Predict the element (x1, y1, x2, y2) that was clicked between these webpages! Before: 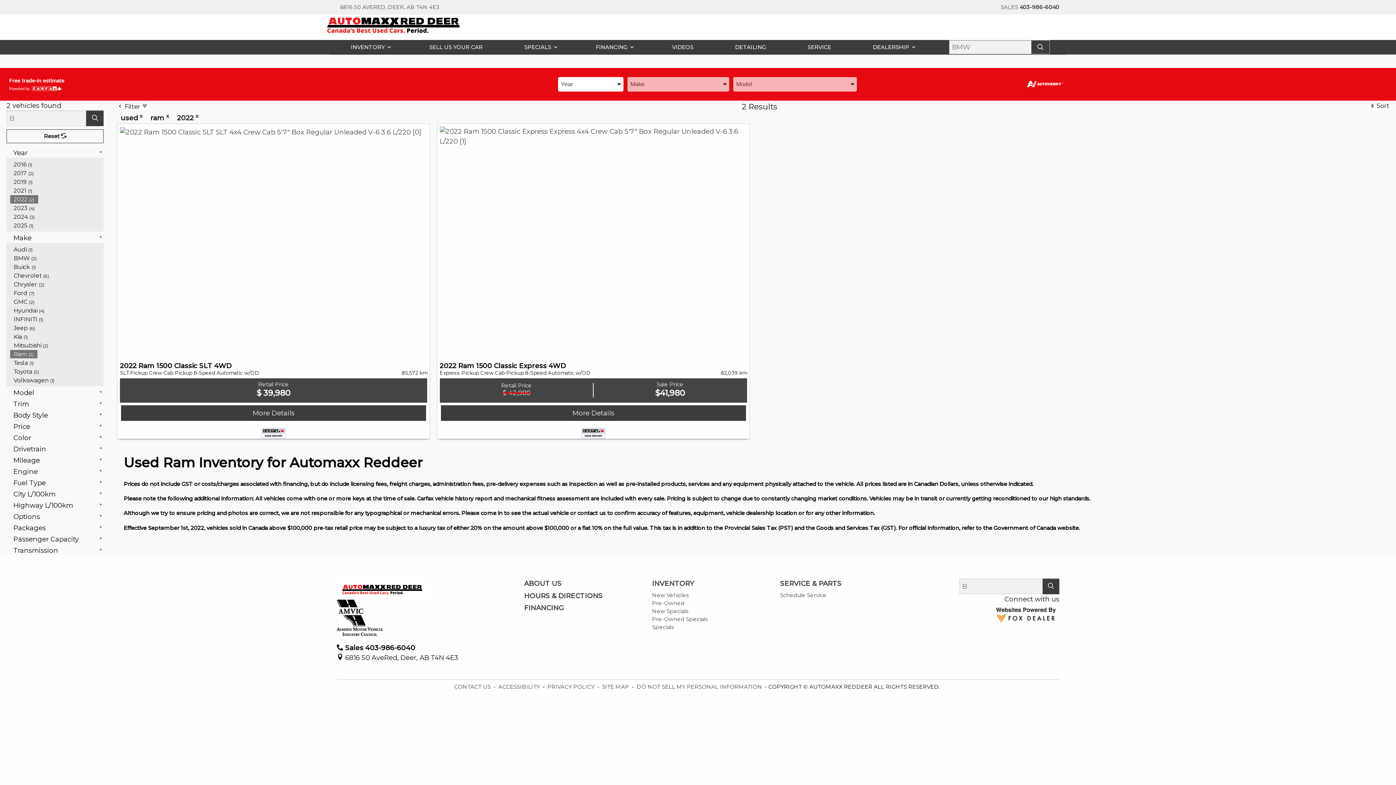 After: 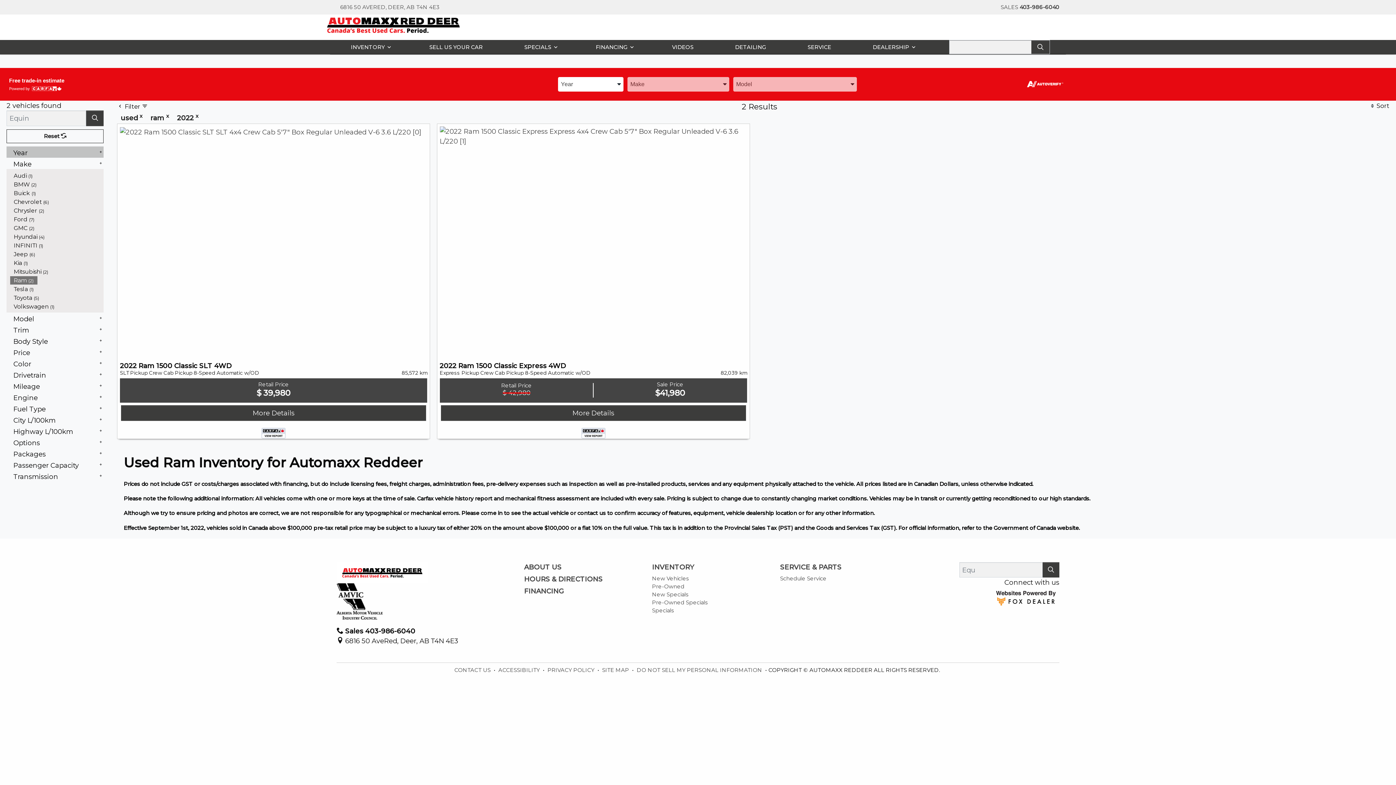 Action: bbox: (6, 113, 103, 125) label: Year